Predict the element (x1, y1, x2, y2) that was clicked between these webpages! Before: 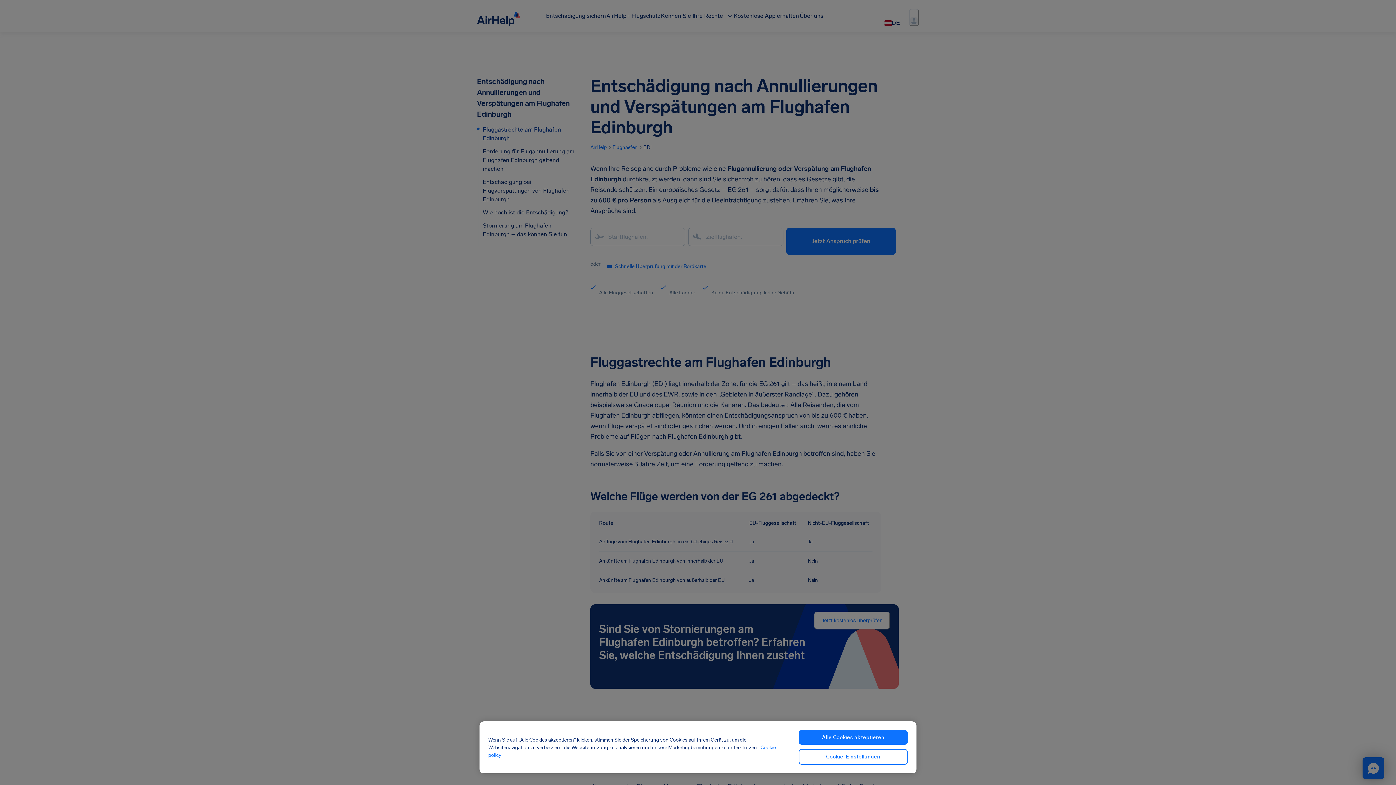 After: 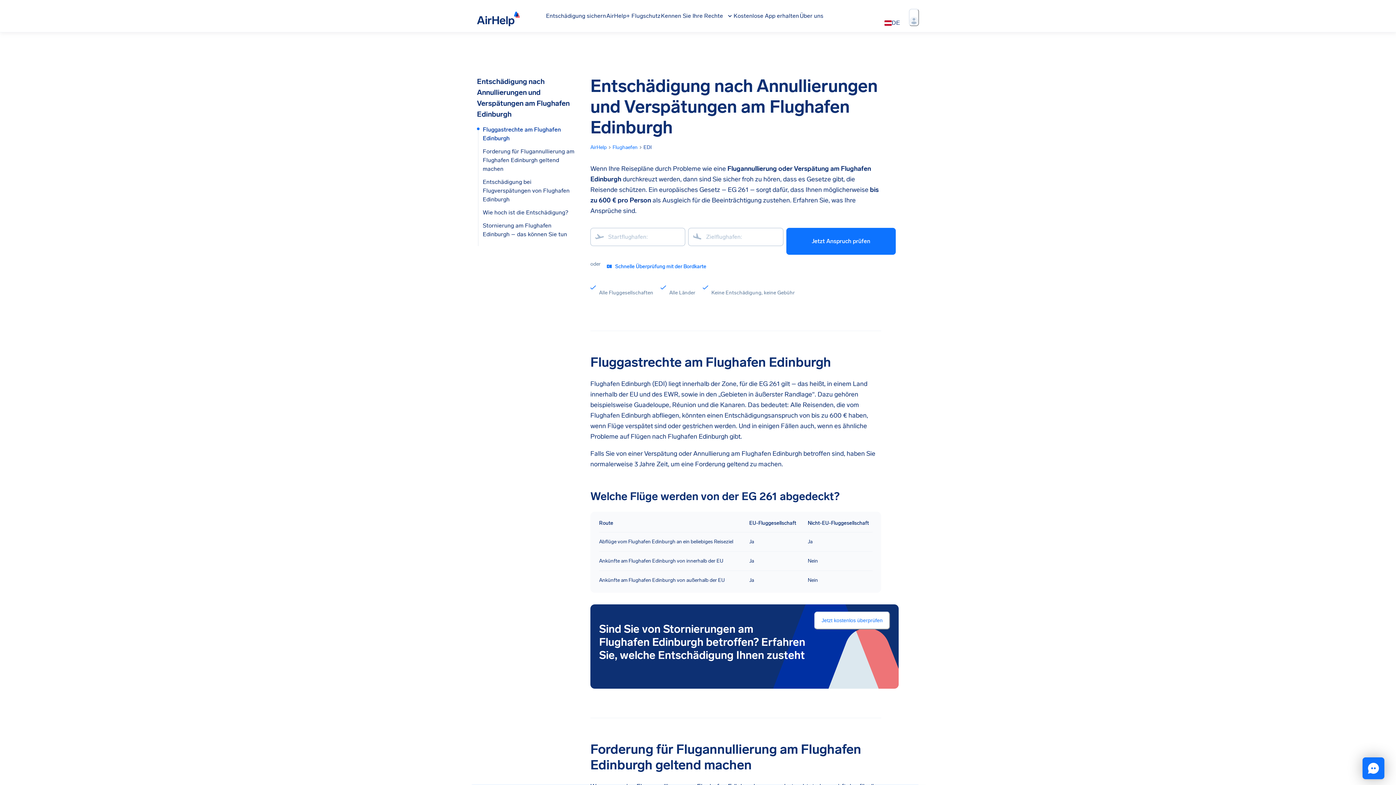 Action: label: Alle Cookies akzeptieren bbox: (798, 730, 908, 745)